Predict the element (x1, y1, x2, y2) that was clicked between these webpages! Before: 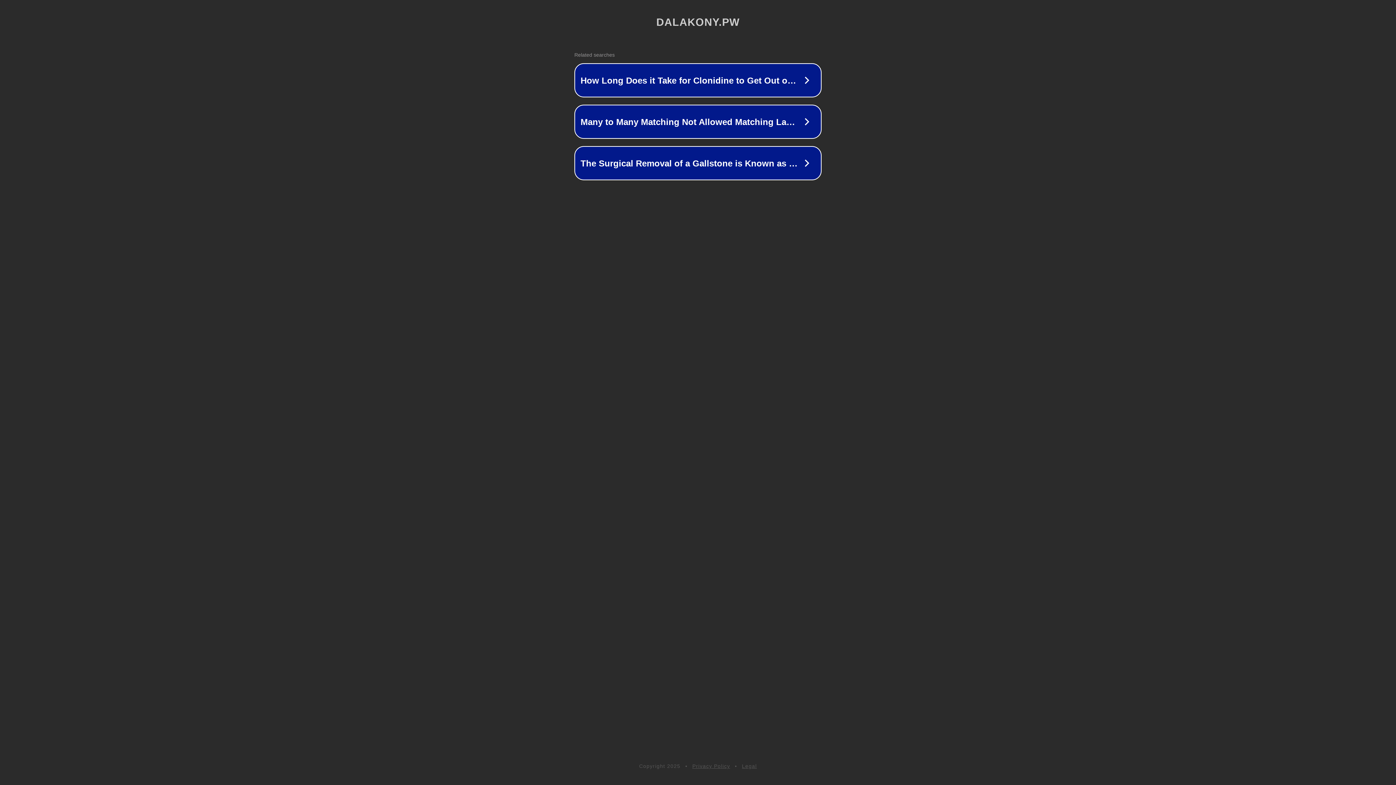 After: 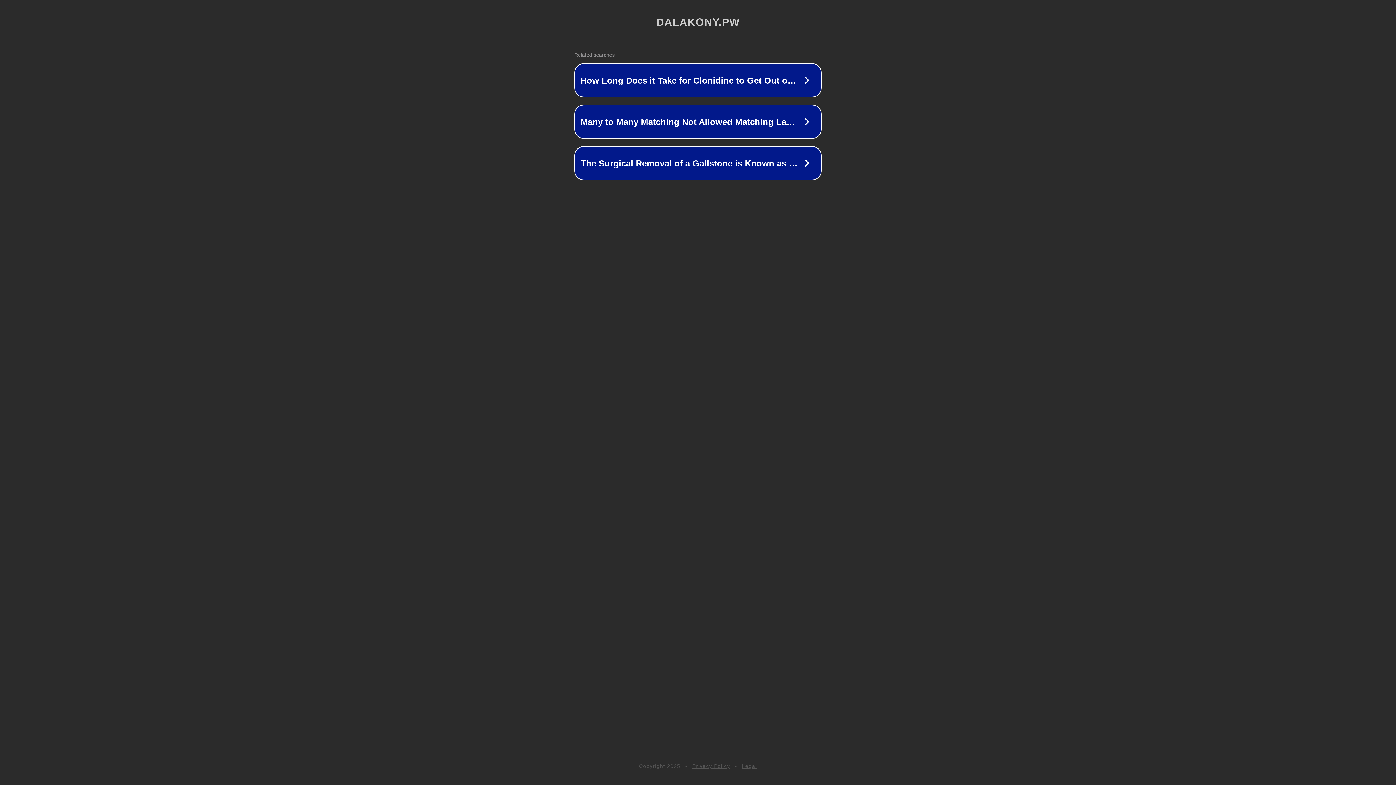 Action: bbox: (692, 763, 730, 769) label: Privacy Policy